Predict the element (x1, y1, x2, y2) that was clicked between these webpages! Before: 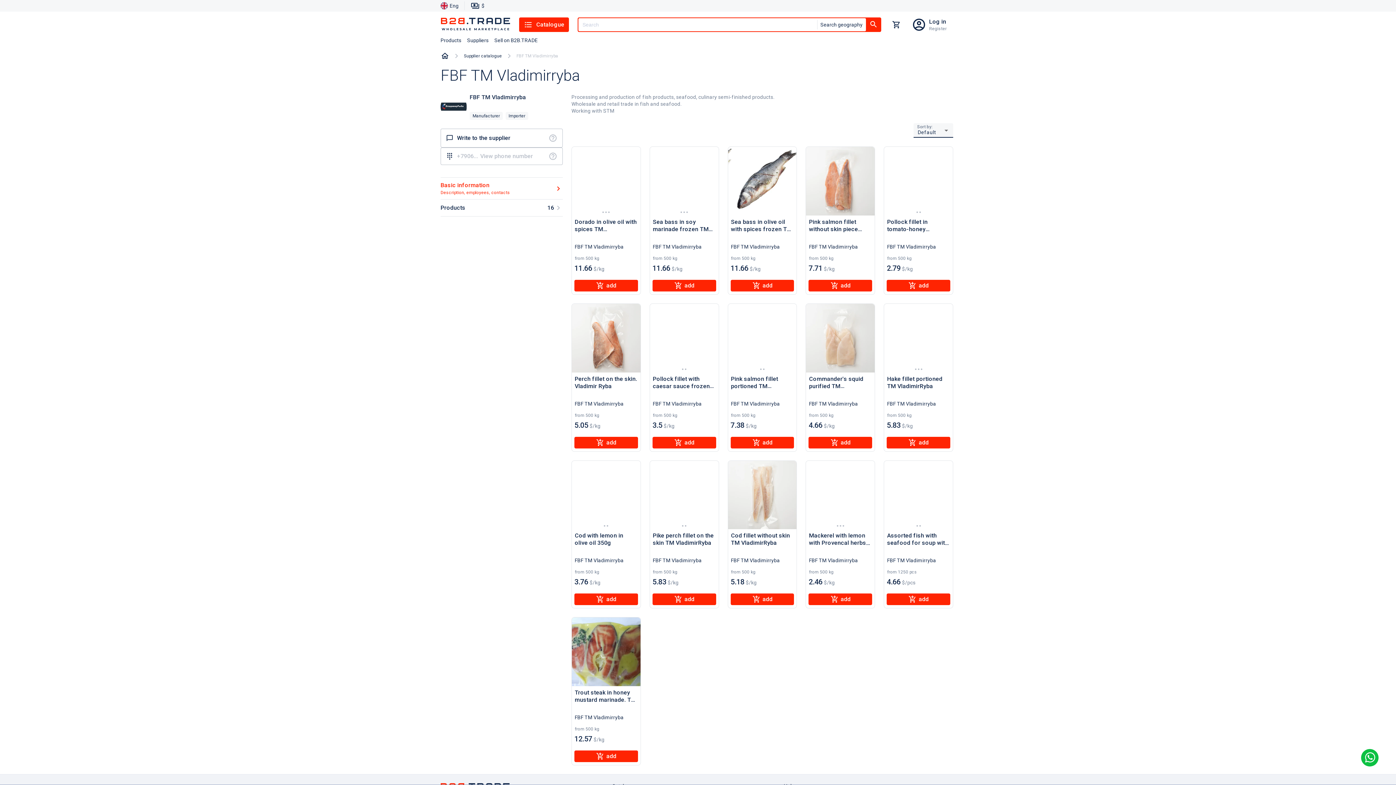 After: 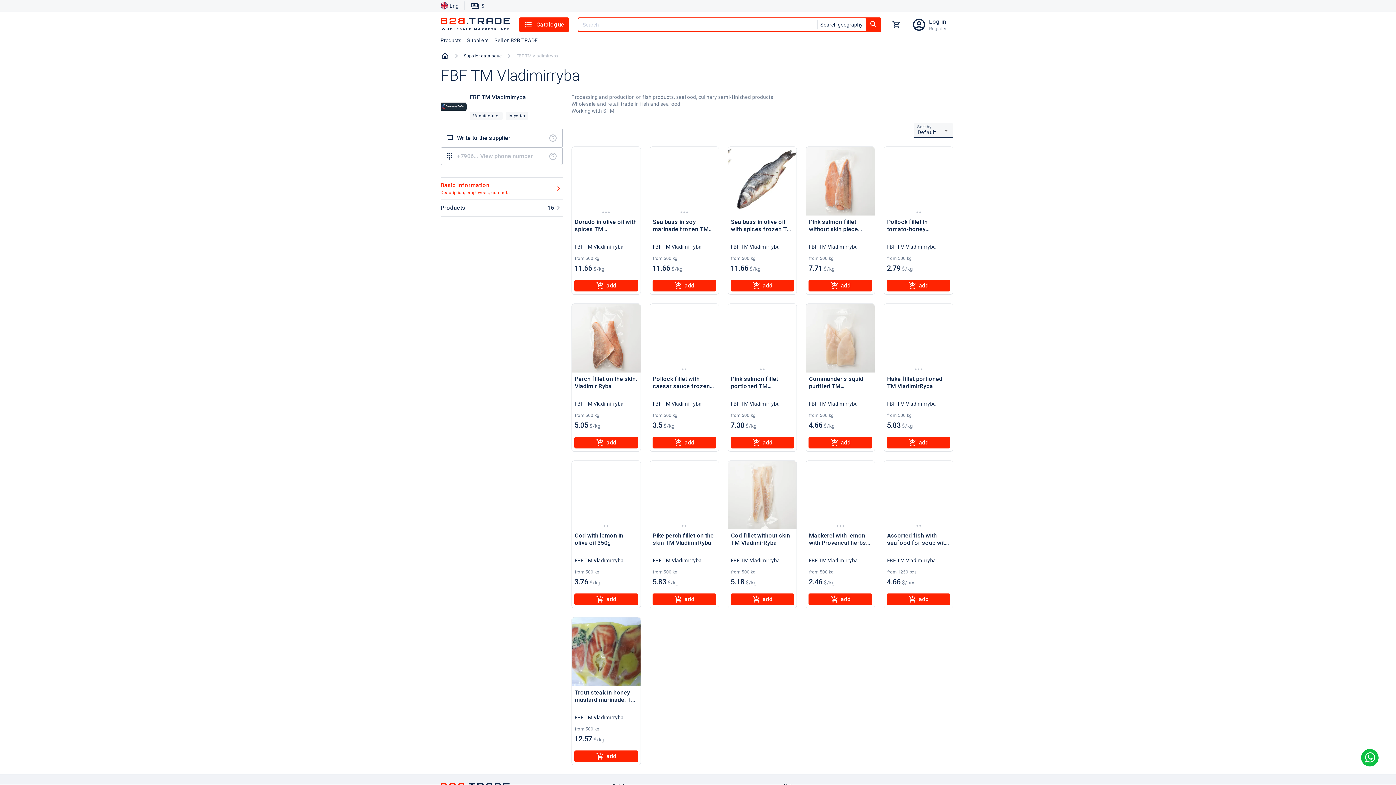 Action: bbox: (806, 400, 860, 404) label: FBF TM Vladimirryba